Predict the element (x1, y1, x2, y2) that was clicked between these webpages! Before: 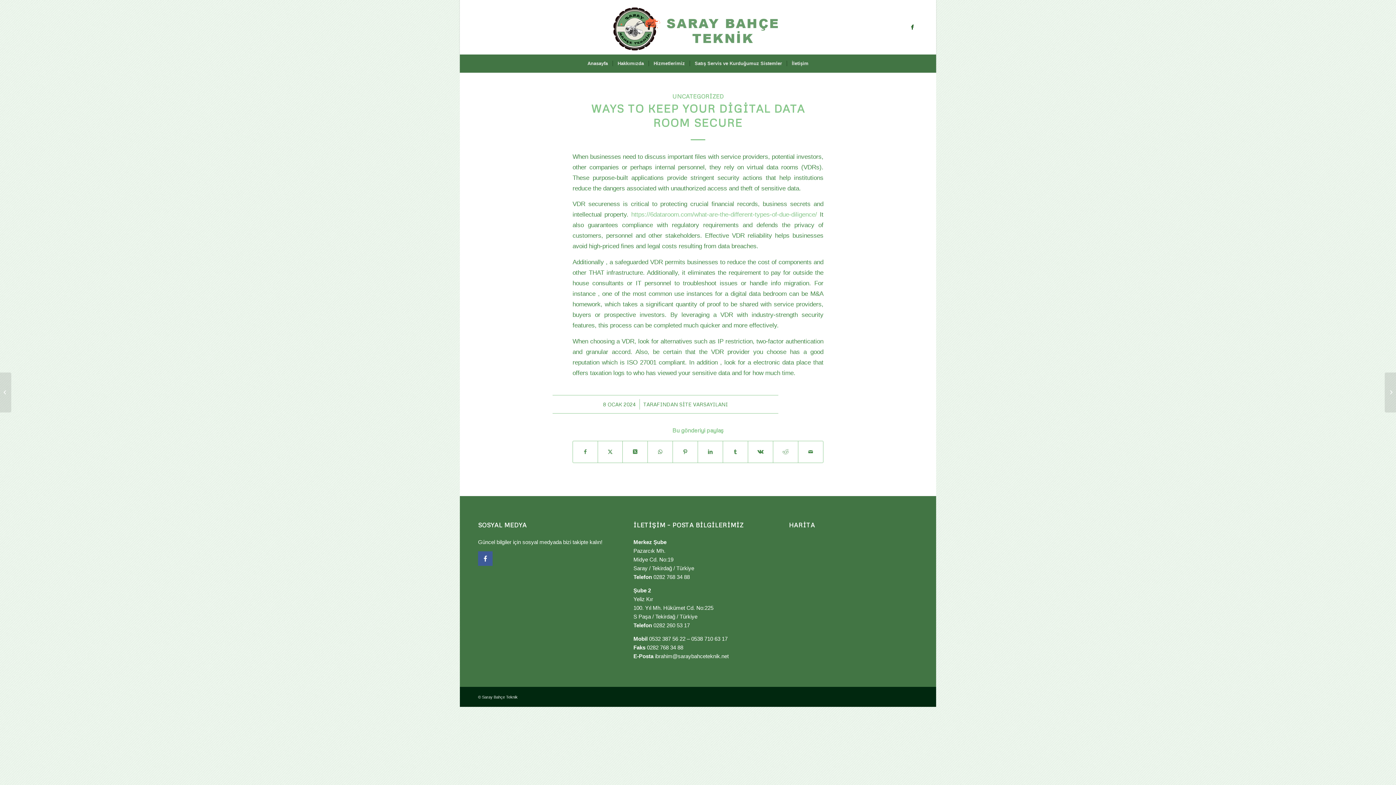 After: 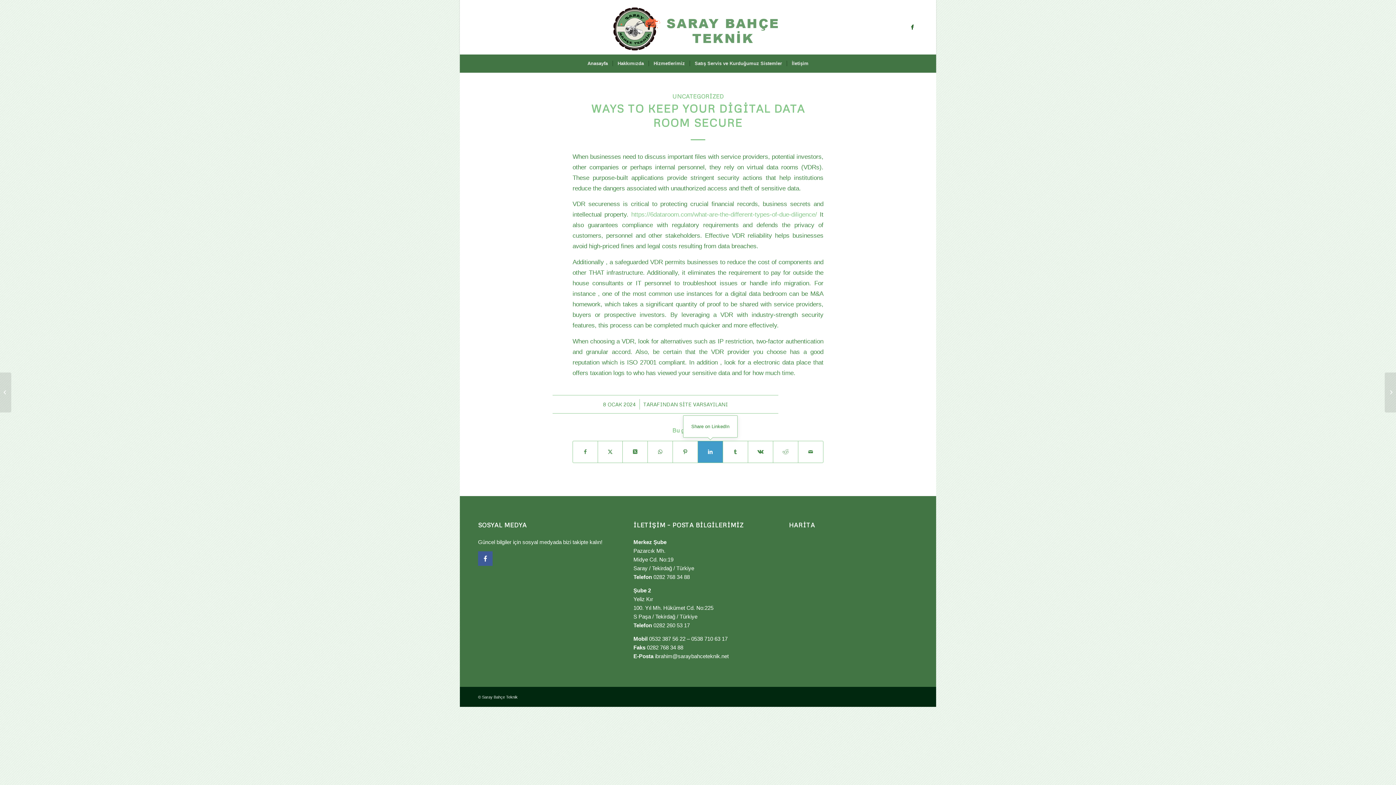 Action: label: Share on LinkedIn bbox: (698, 441, 722, 463)